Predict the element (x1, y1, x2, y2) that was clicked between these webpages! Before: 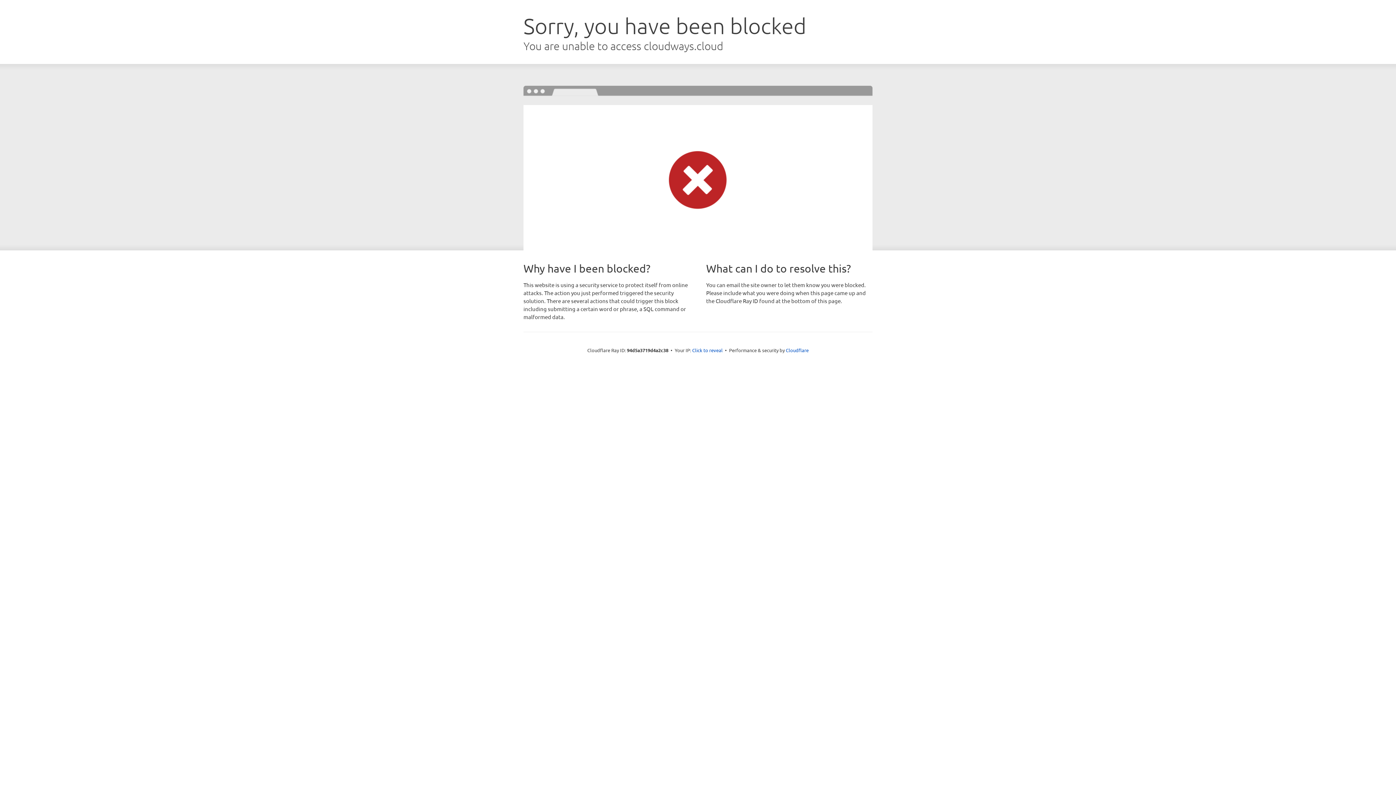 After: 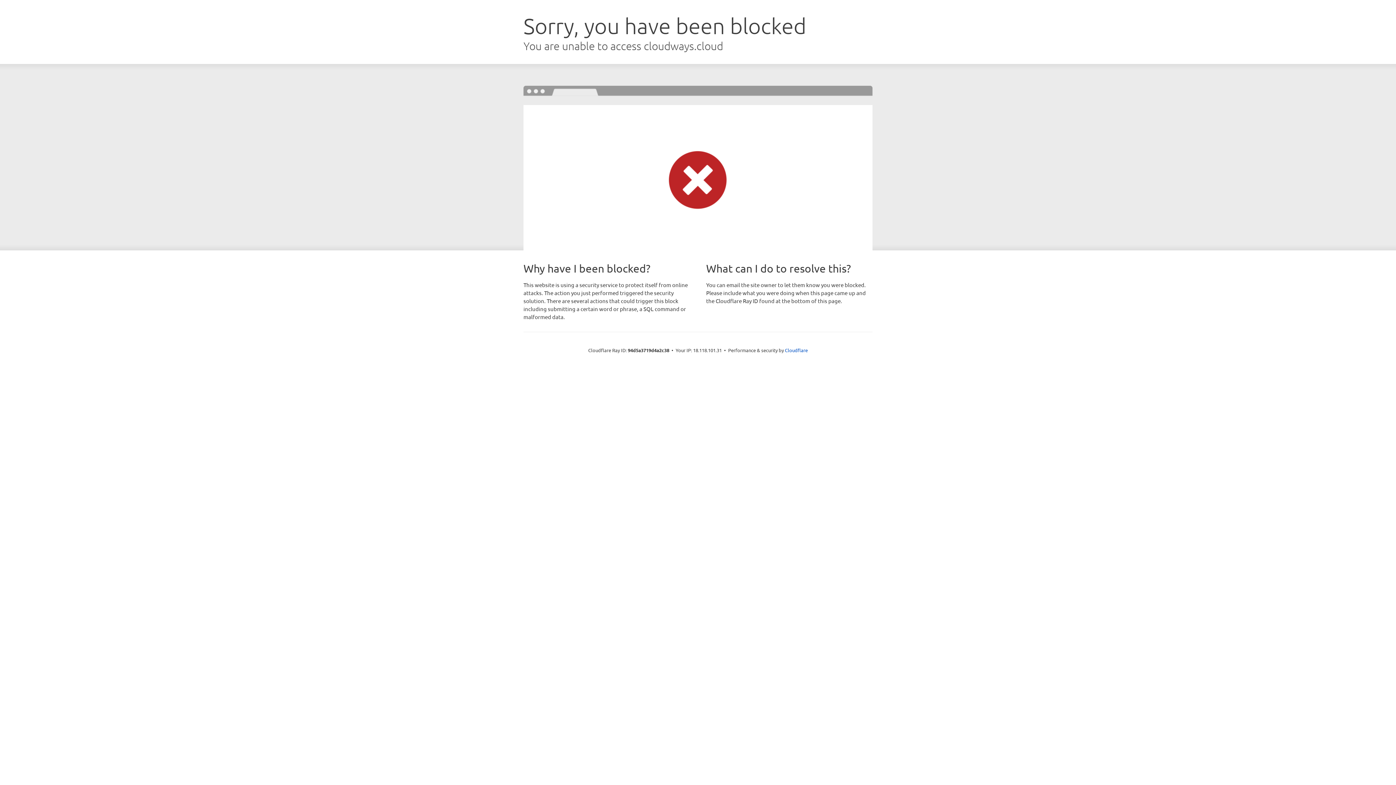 Action: label: Click to reveal bbox: (692, 346, 722, 353)